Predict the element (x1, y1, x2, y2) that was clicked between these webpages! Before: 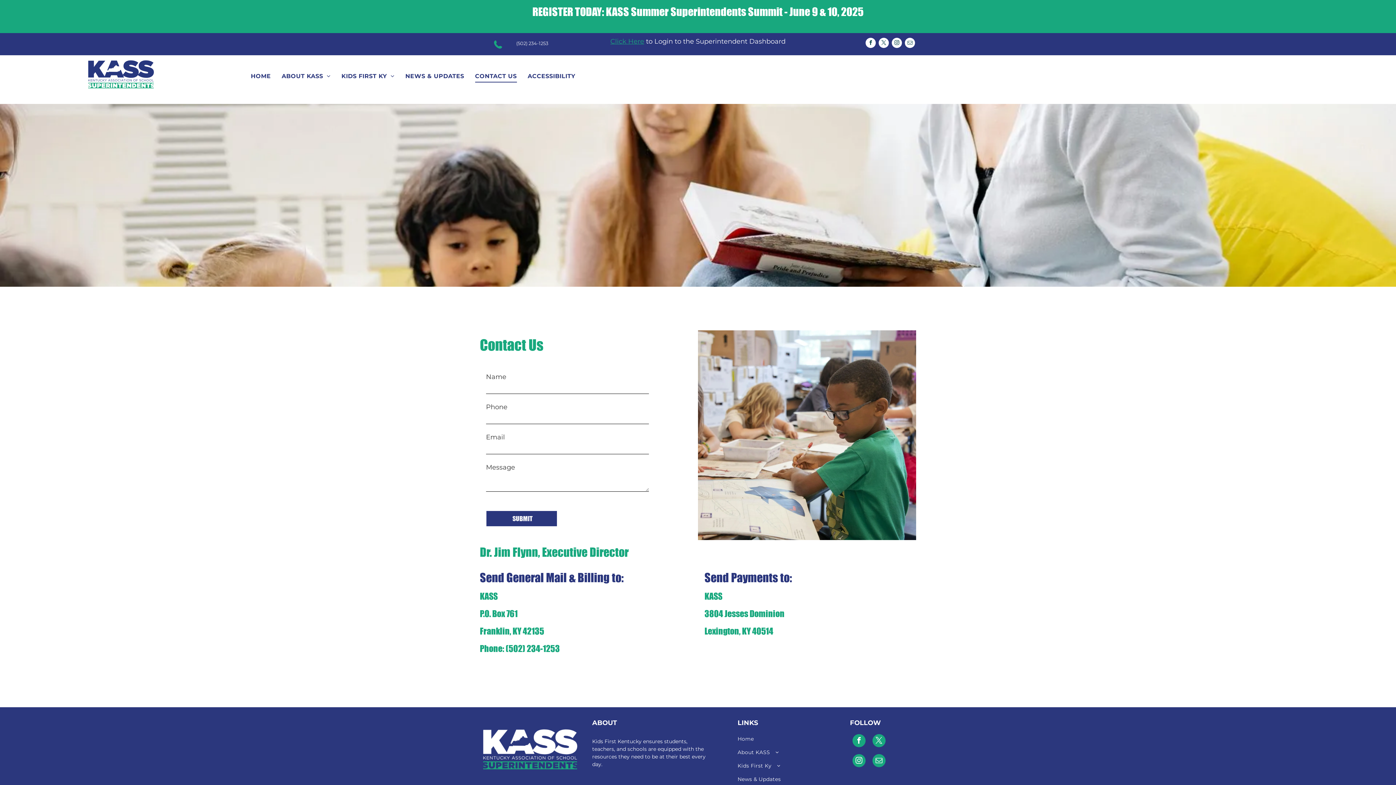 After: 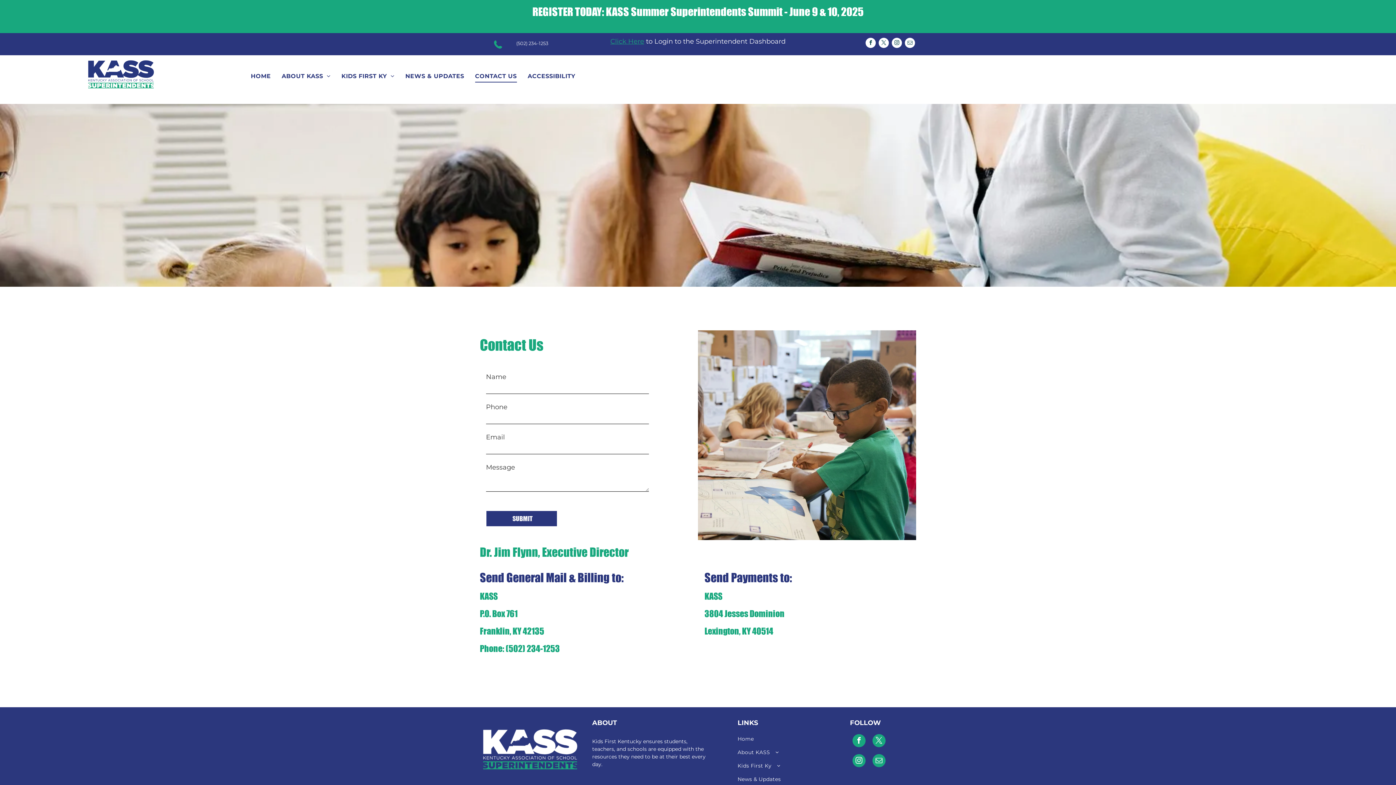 Action: bbox: (872, 754, 885, 769) label: email